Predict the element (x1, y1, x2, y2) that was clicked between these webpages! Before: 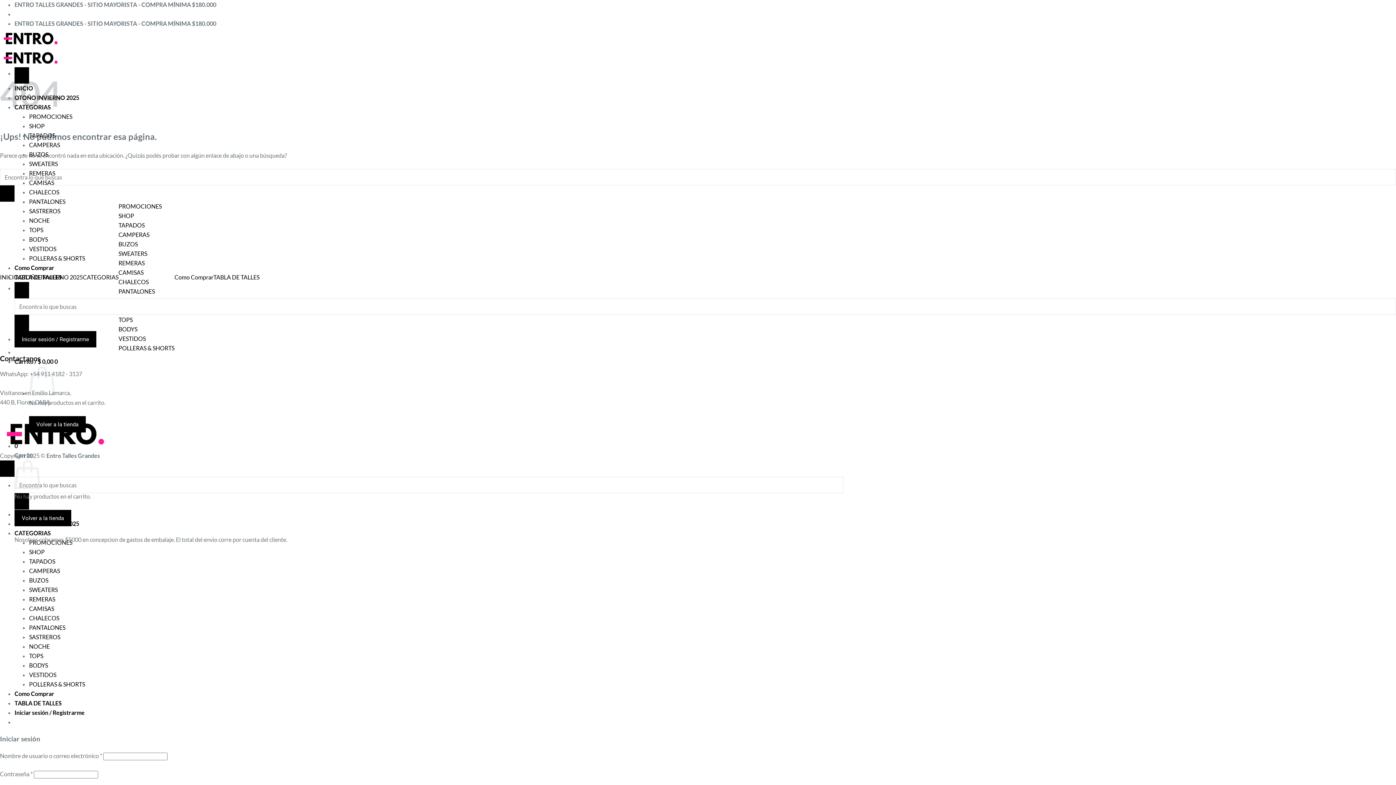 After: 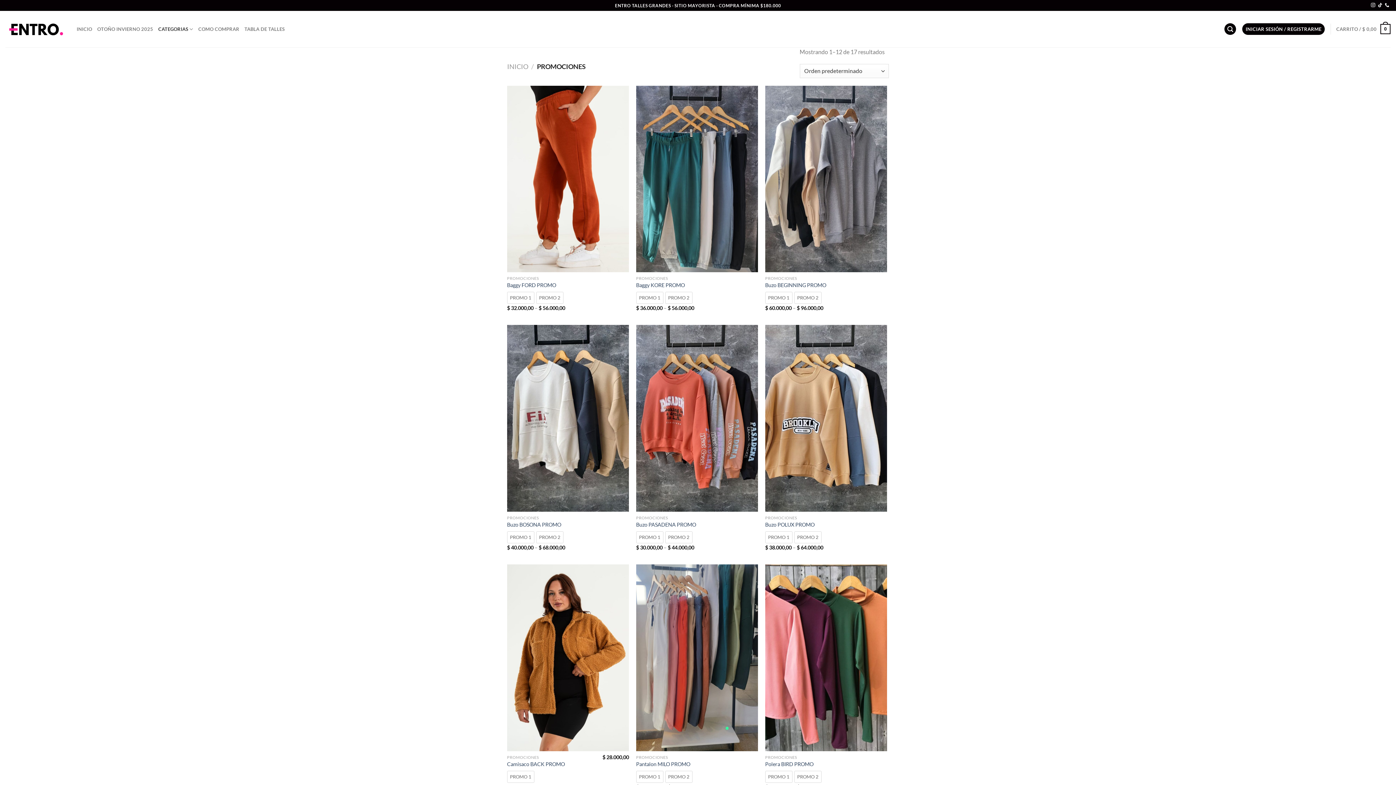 Action: bbox: (29, 113, 72, 120) label: PROMOCIONES